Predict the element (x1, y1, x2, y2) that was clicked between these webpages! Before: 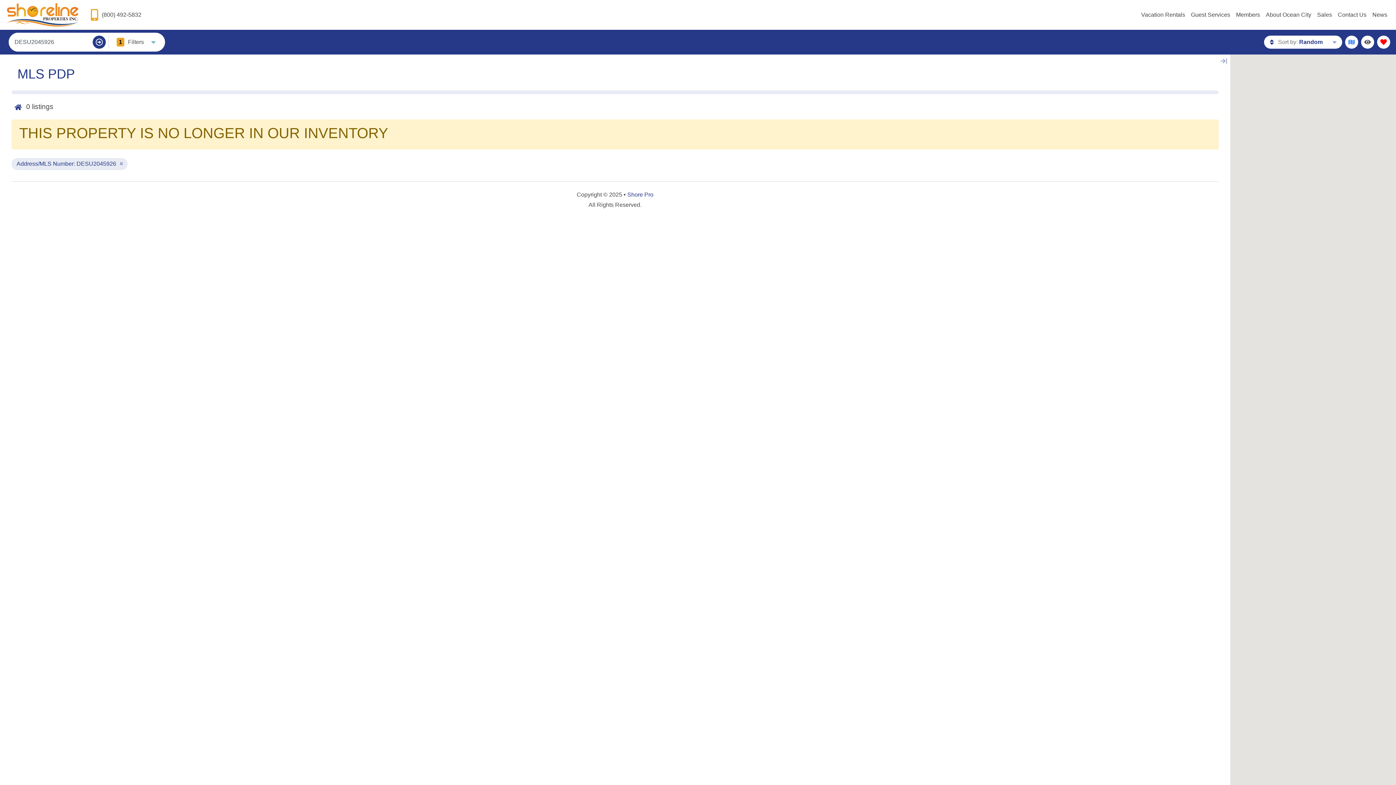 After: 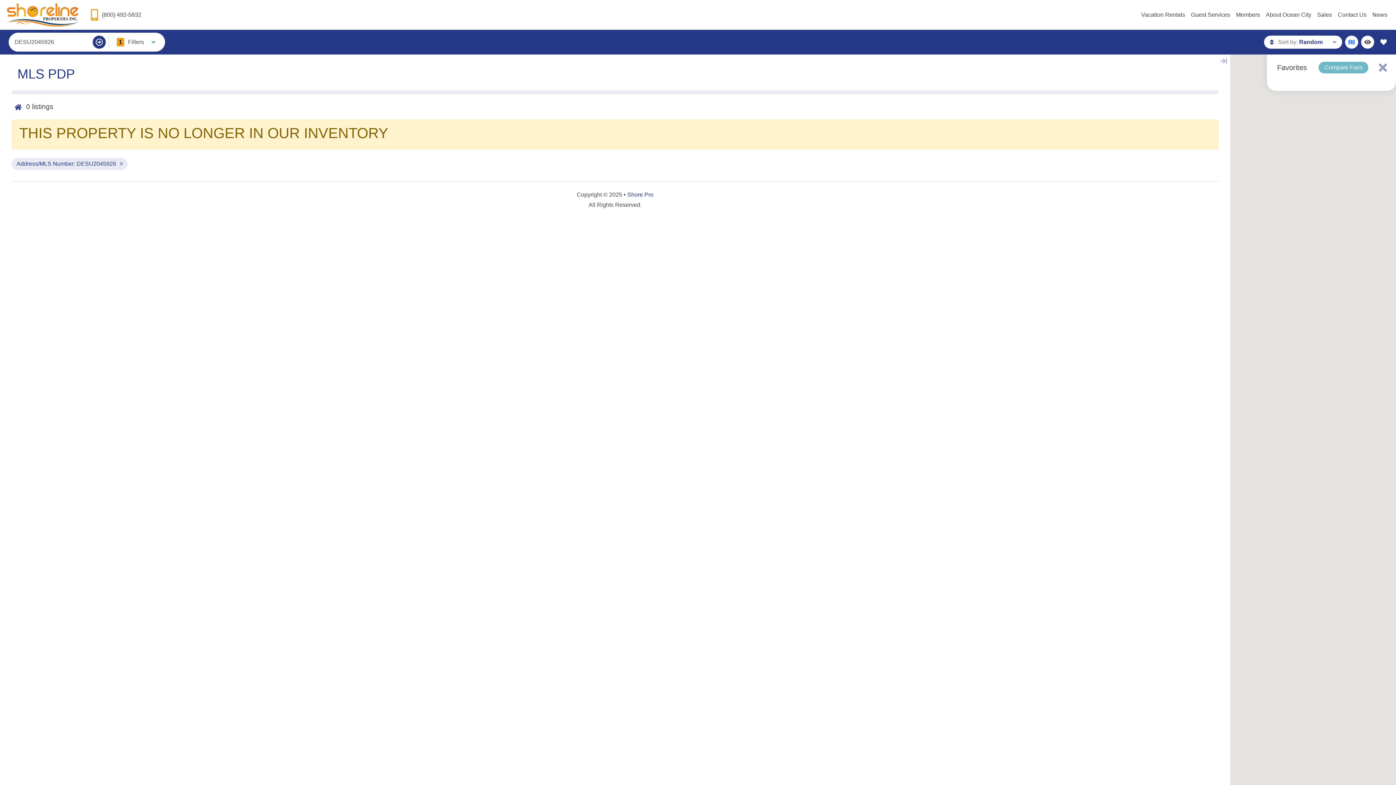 Action: label: Favorites Toggle bbox: (1377, 35, 1390, 48)